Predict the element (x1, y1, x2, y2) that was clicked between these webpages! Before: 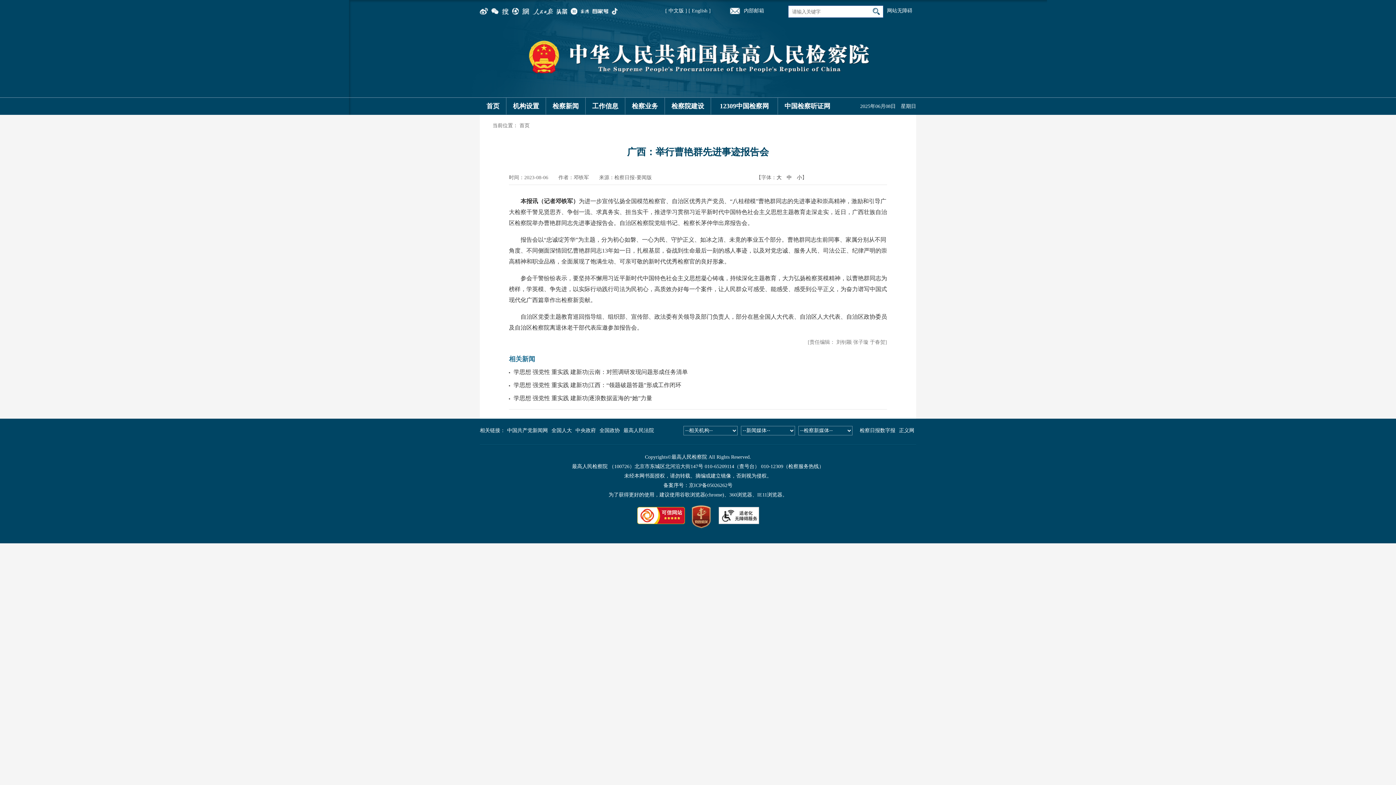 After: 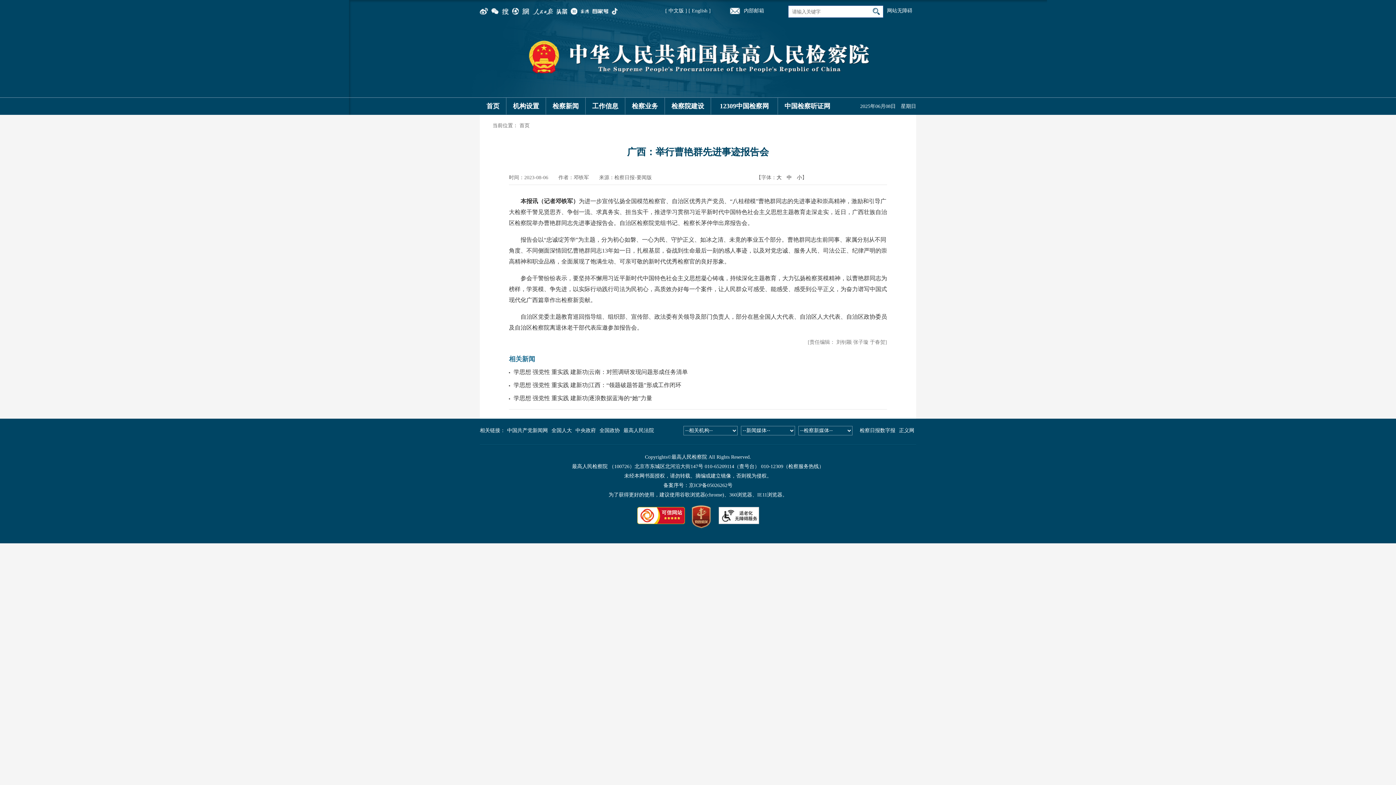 Action: bbox: (570, 7, 577, 16)